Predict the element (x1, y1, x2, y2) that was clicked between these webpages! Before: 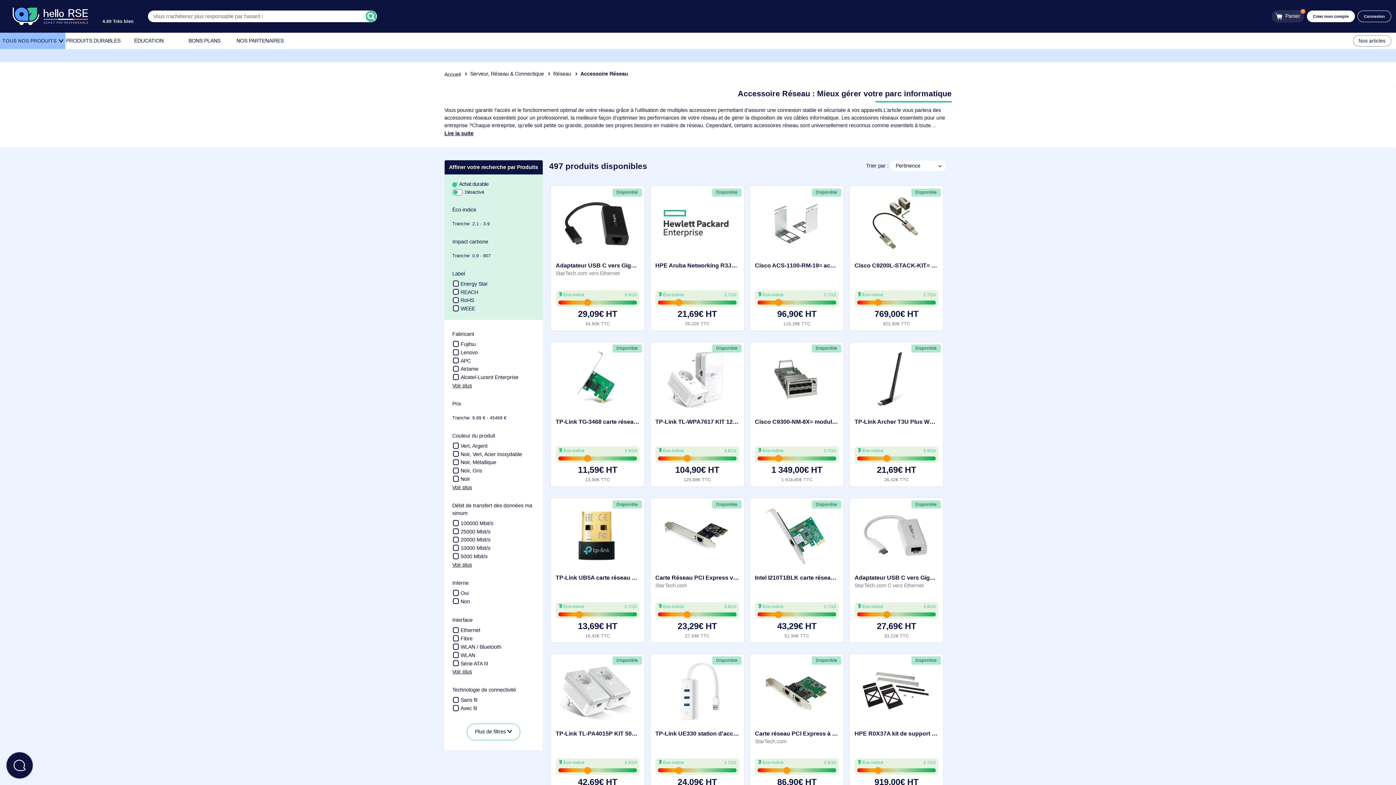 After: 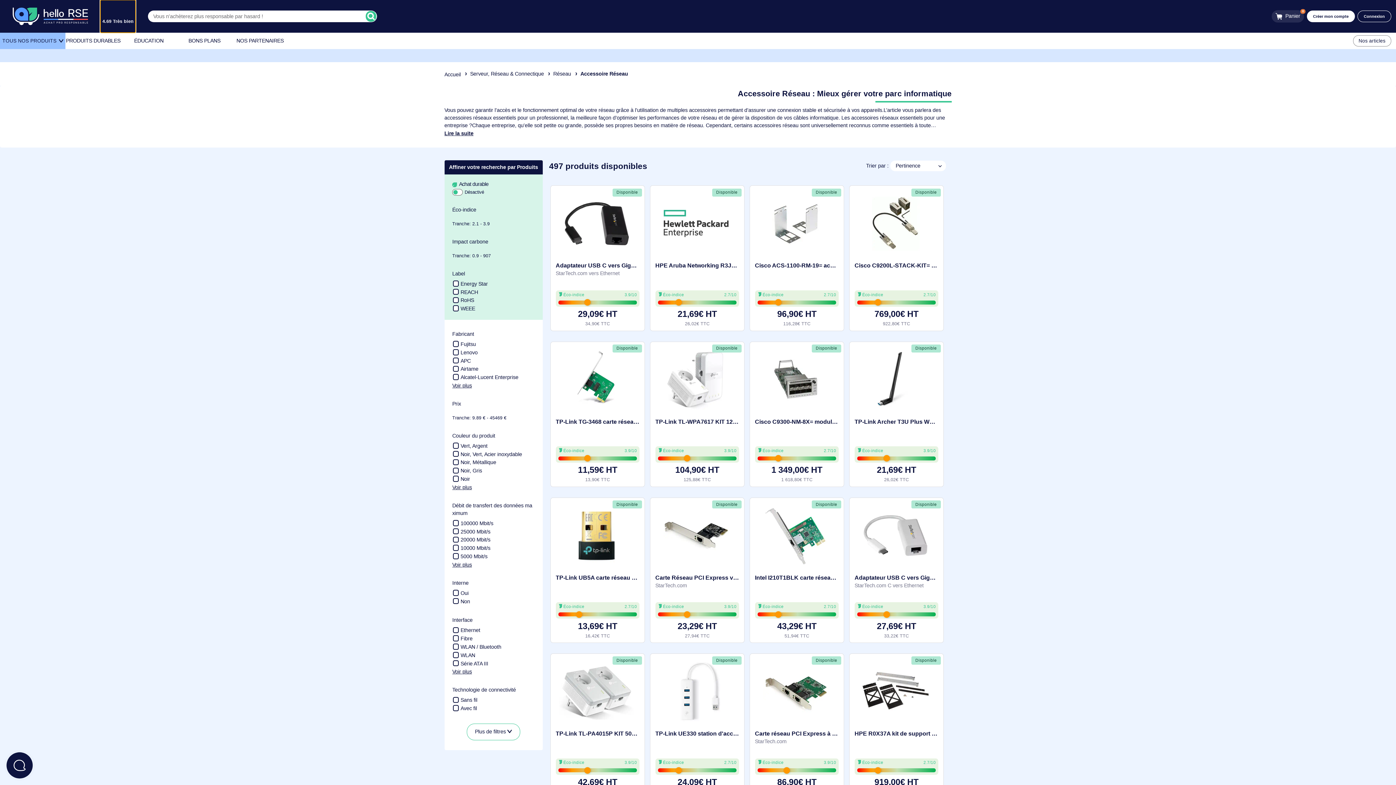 Action: bbox: (111, 0, 150, 36) label: 4.7/5